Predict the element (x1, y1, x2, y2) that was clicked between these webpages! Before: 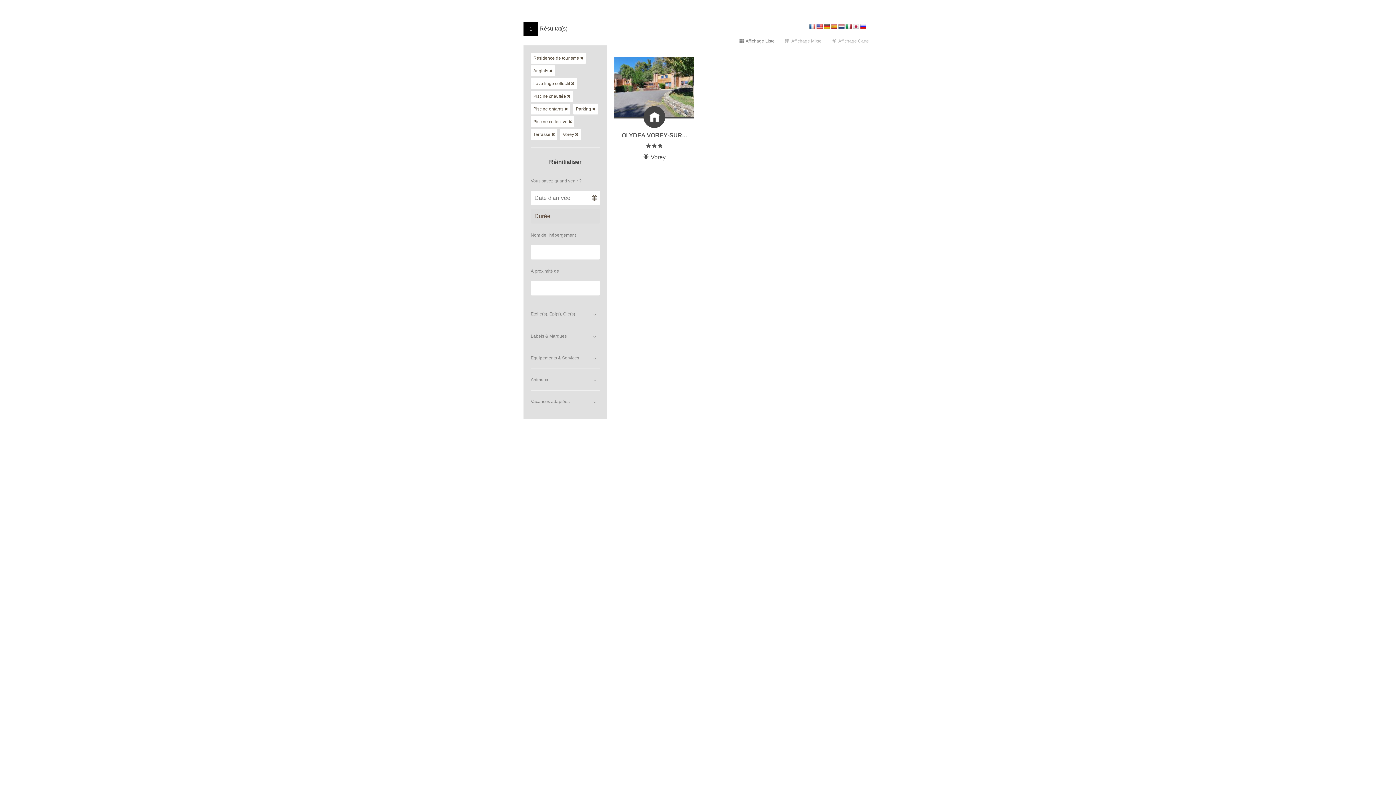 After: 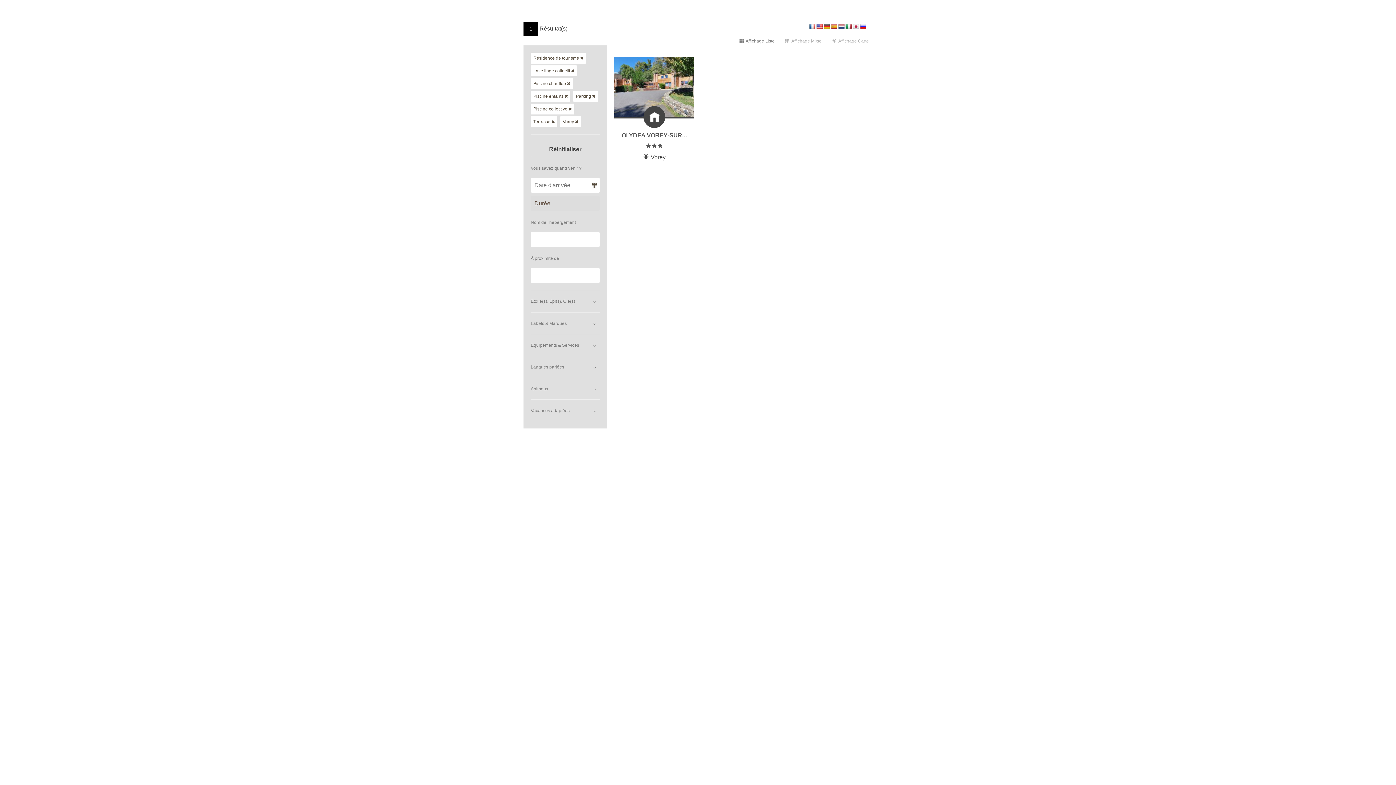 Action: label: Supprimer bbox: (549, 68, 552, 73)